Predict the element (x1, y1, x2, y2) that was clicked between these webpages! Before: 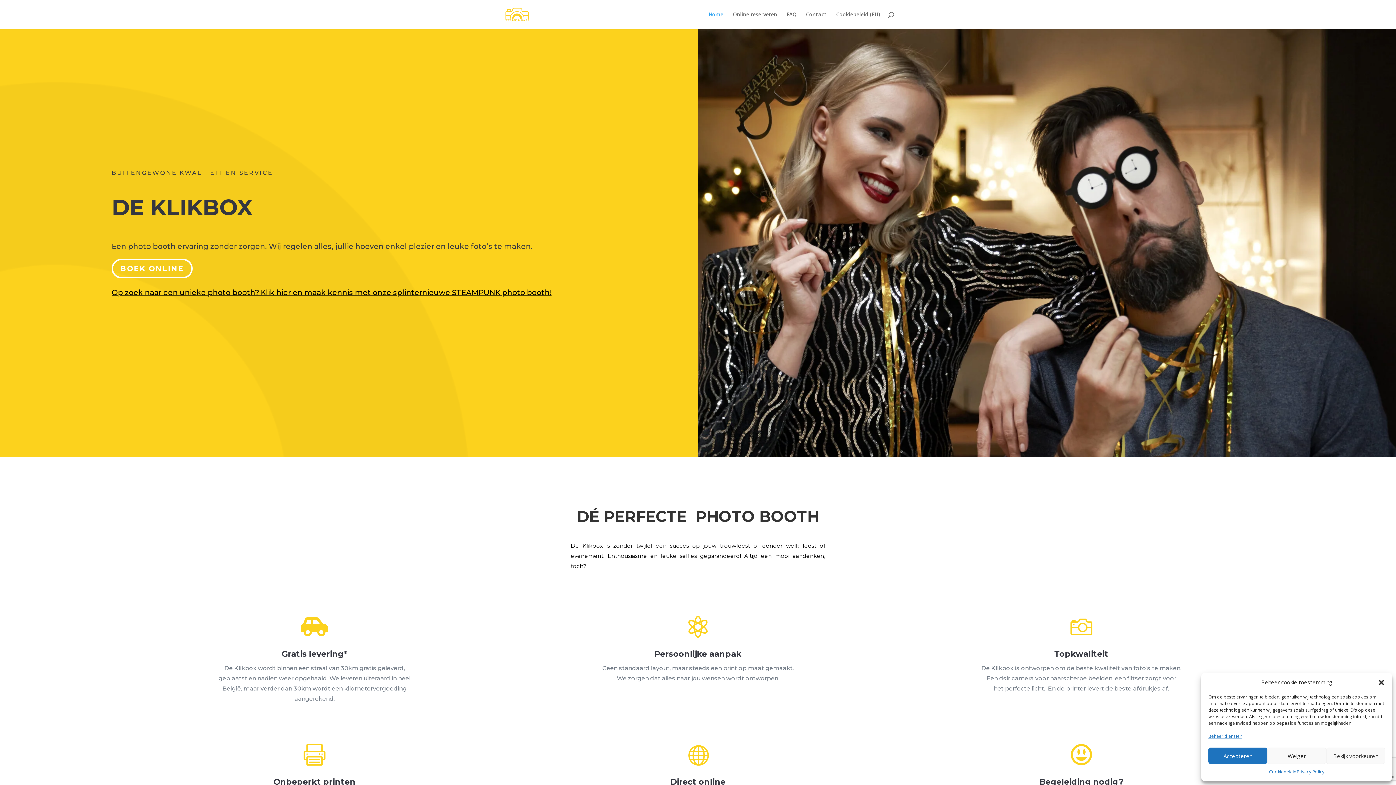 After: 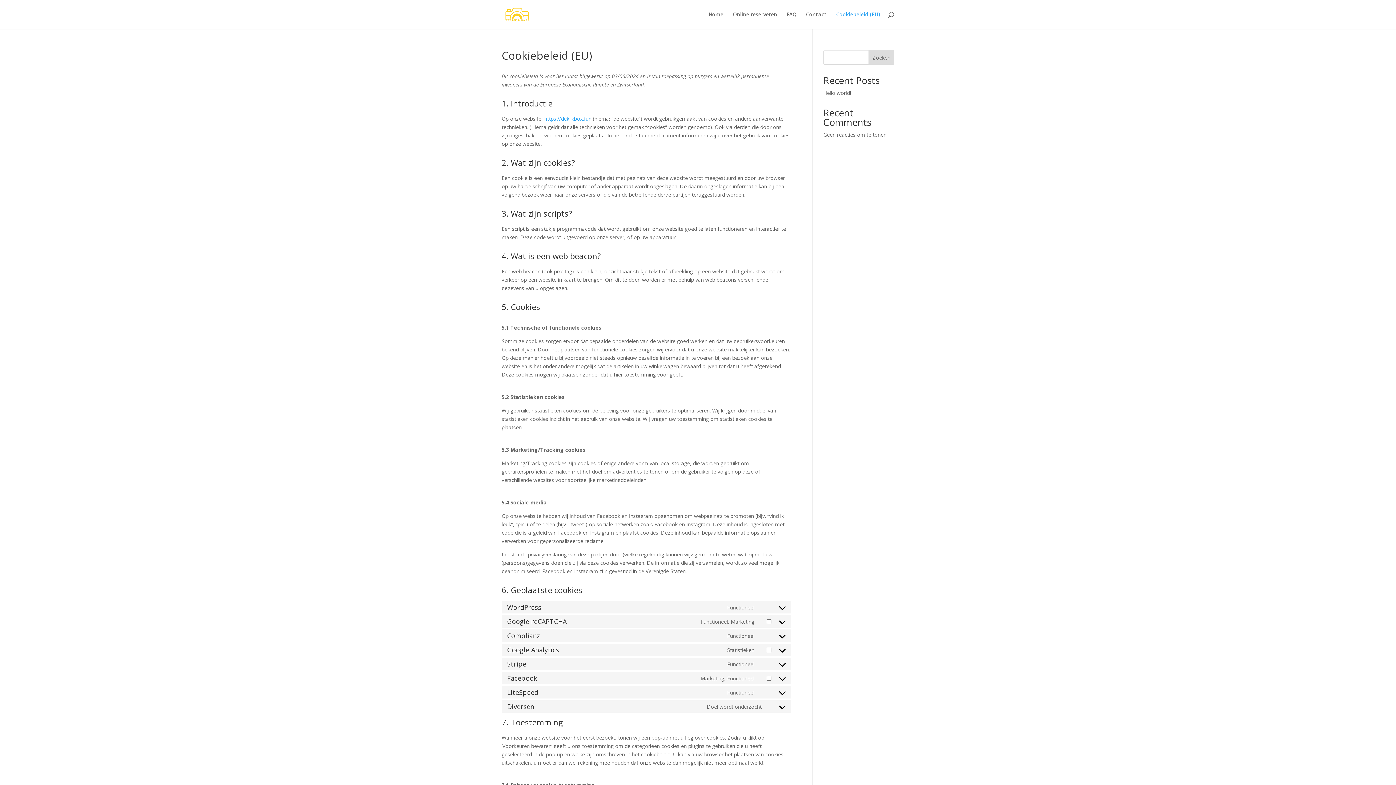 Action: bbox: (1269, 768, 1297, 776) label: Cookiebeleid